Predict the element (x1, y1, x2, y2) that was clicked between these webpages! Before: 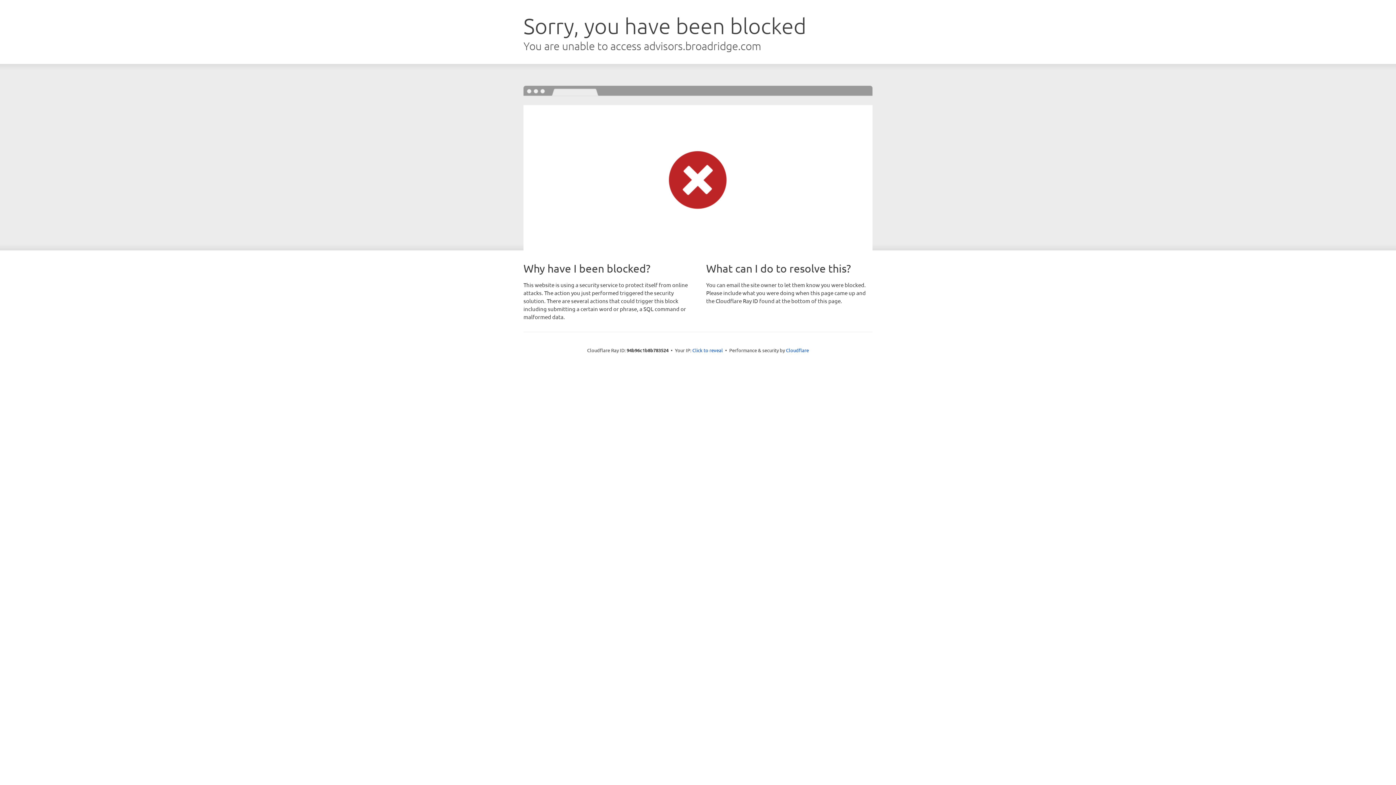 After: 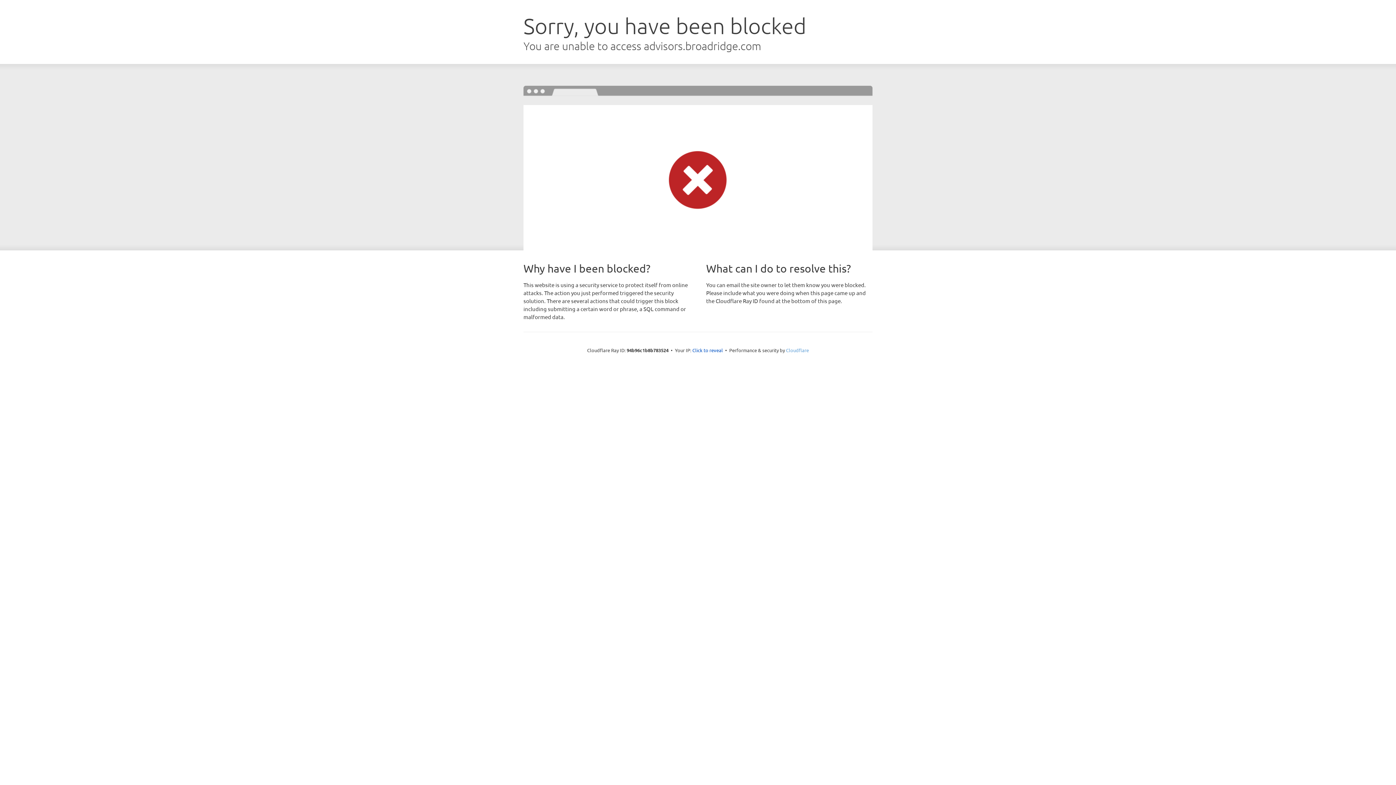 Action: label: Cloudflare bbox: (786, 347, 809, 353)